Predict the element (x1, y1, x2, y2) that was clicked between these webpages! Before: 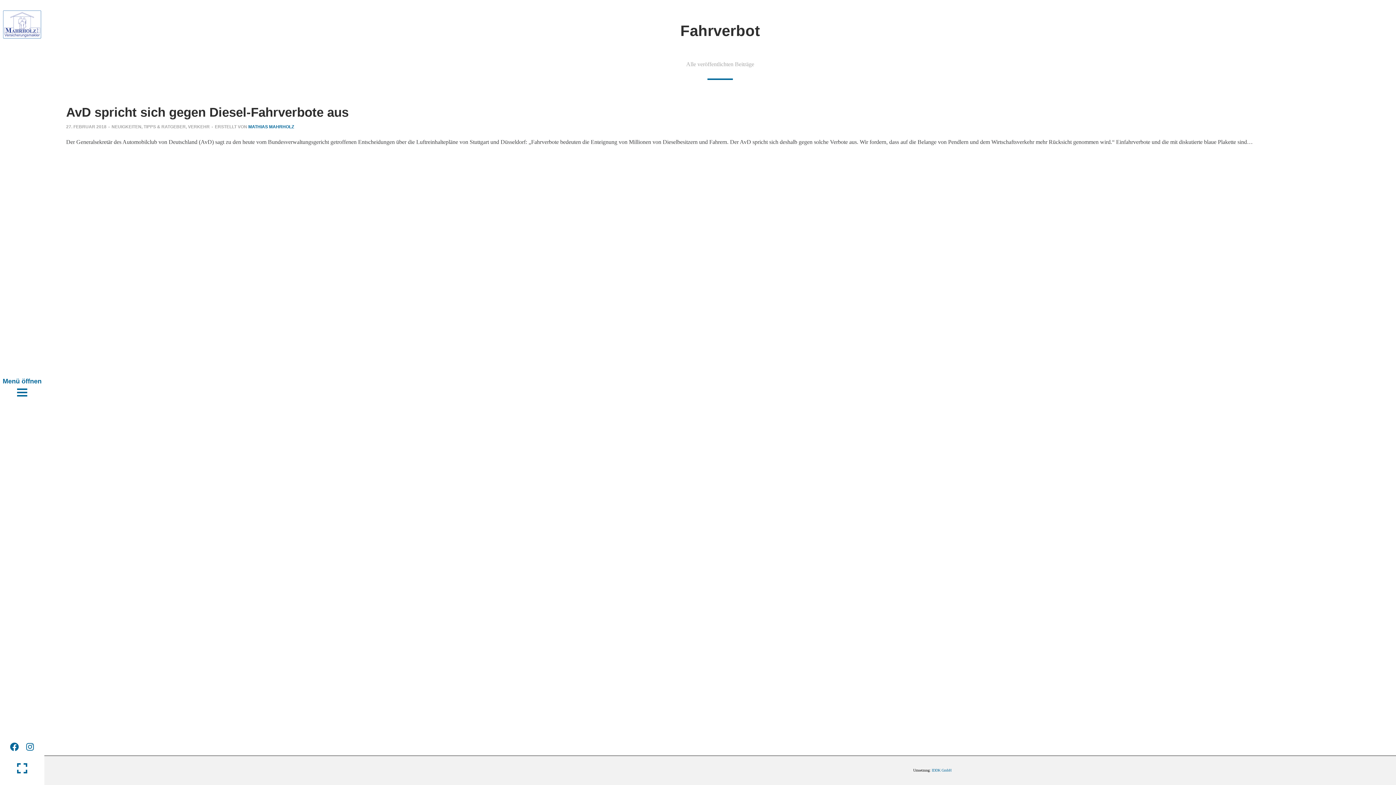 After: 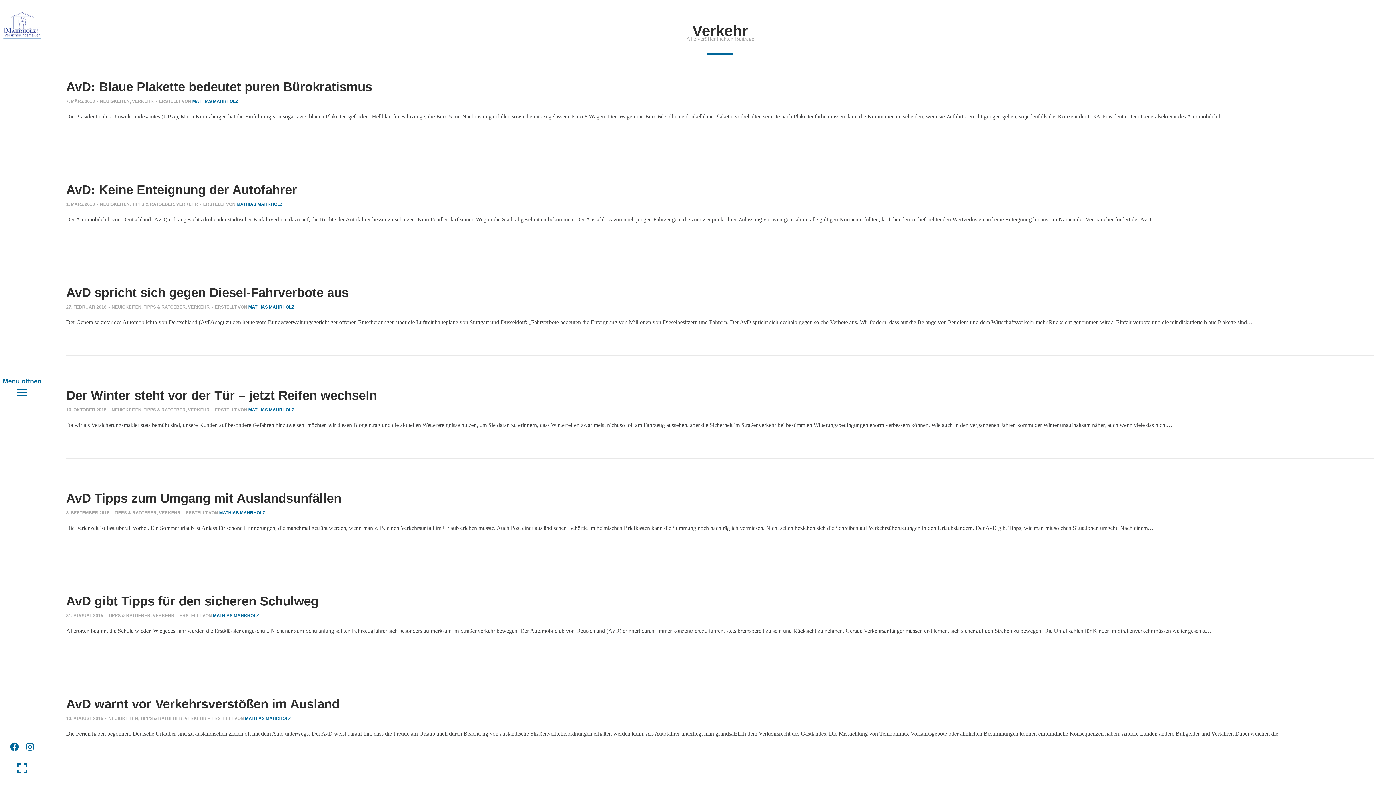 Action: bbox: (188, 124, 209, 129) label: VERKEHR